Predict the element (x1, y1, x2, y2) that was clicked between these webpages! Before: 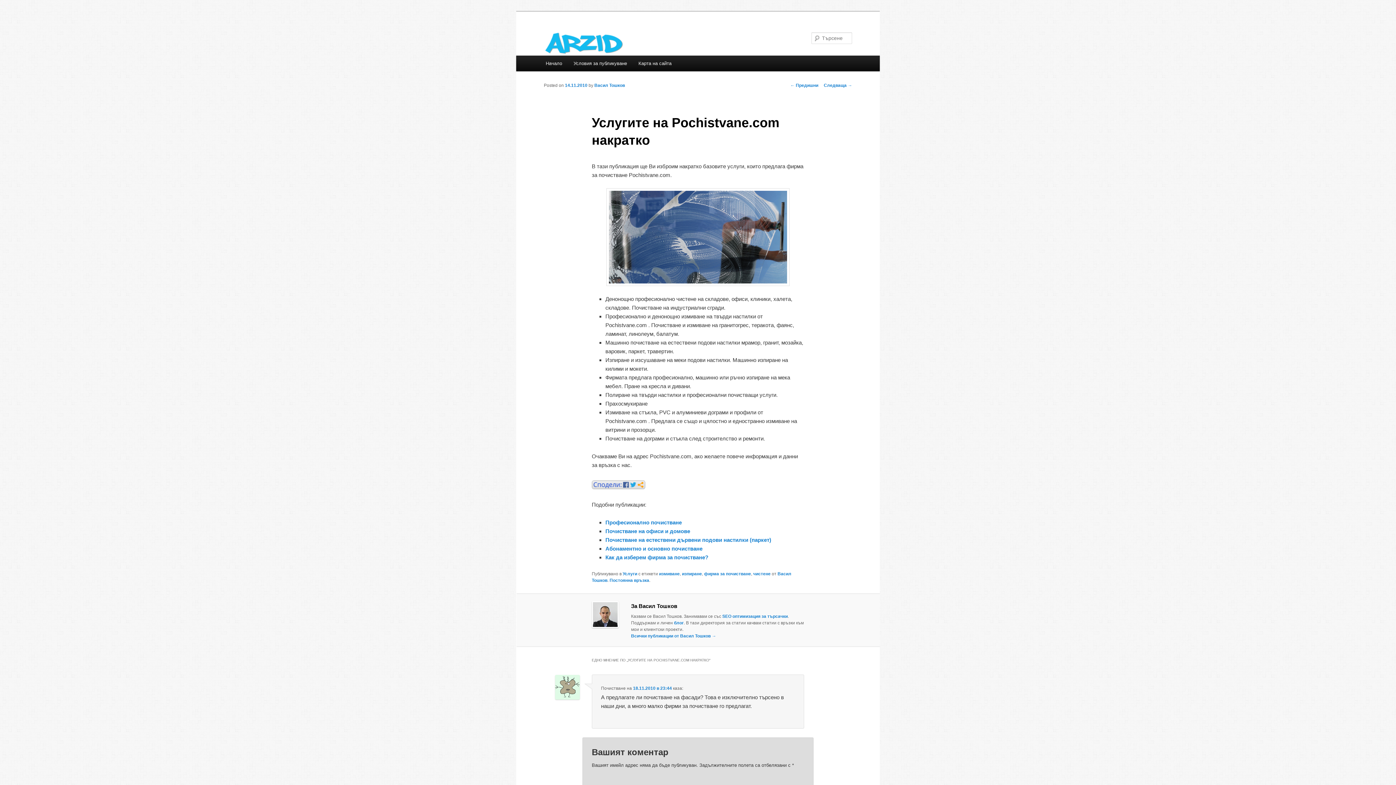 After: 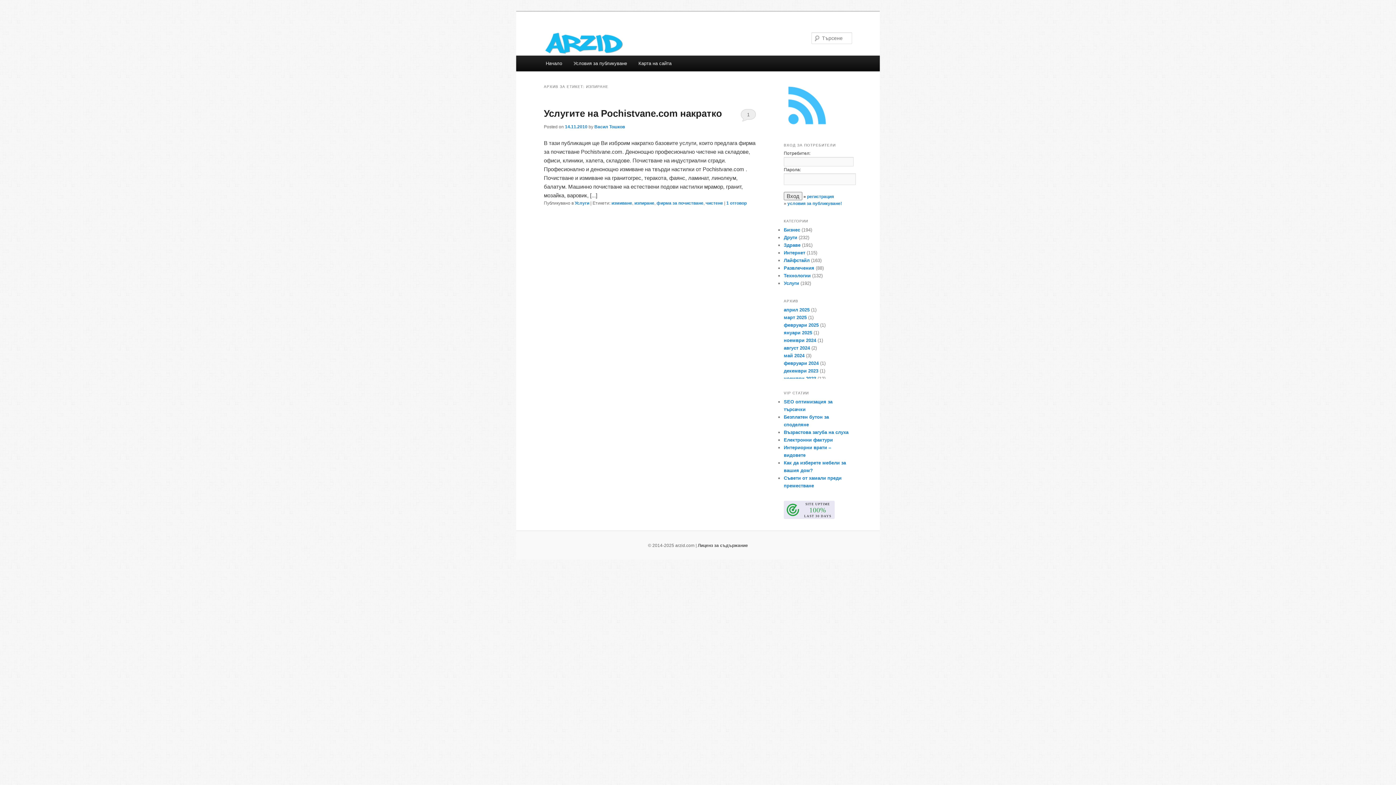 Action: label: изпиране bbox: (682, 571, 702, 576)